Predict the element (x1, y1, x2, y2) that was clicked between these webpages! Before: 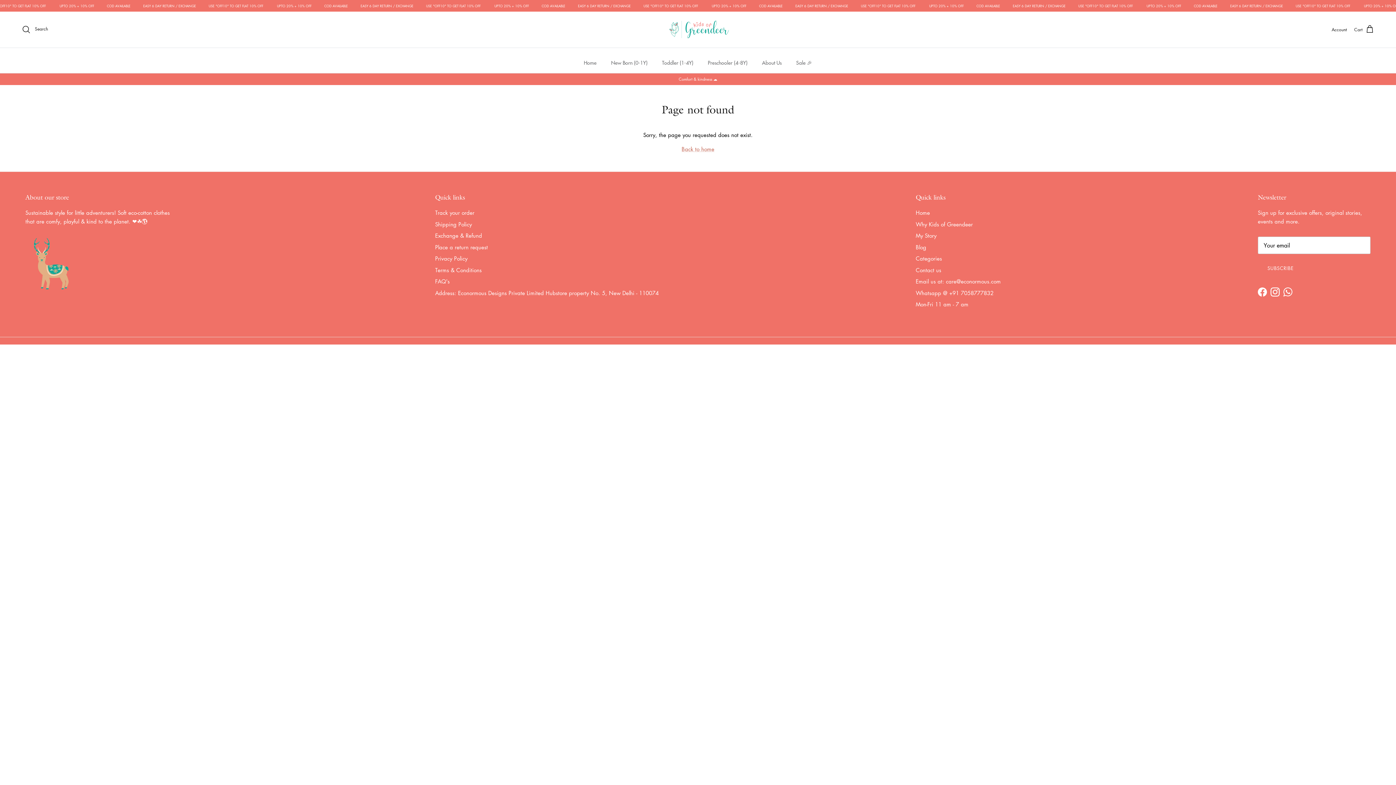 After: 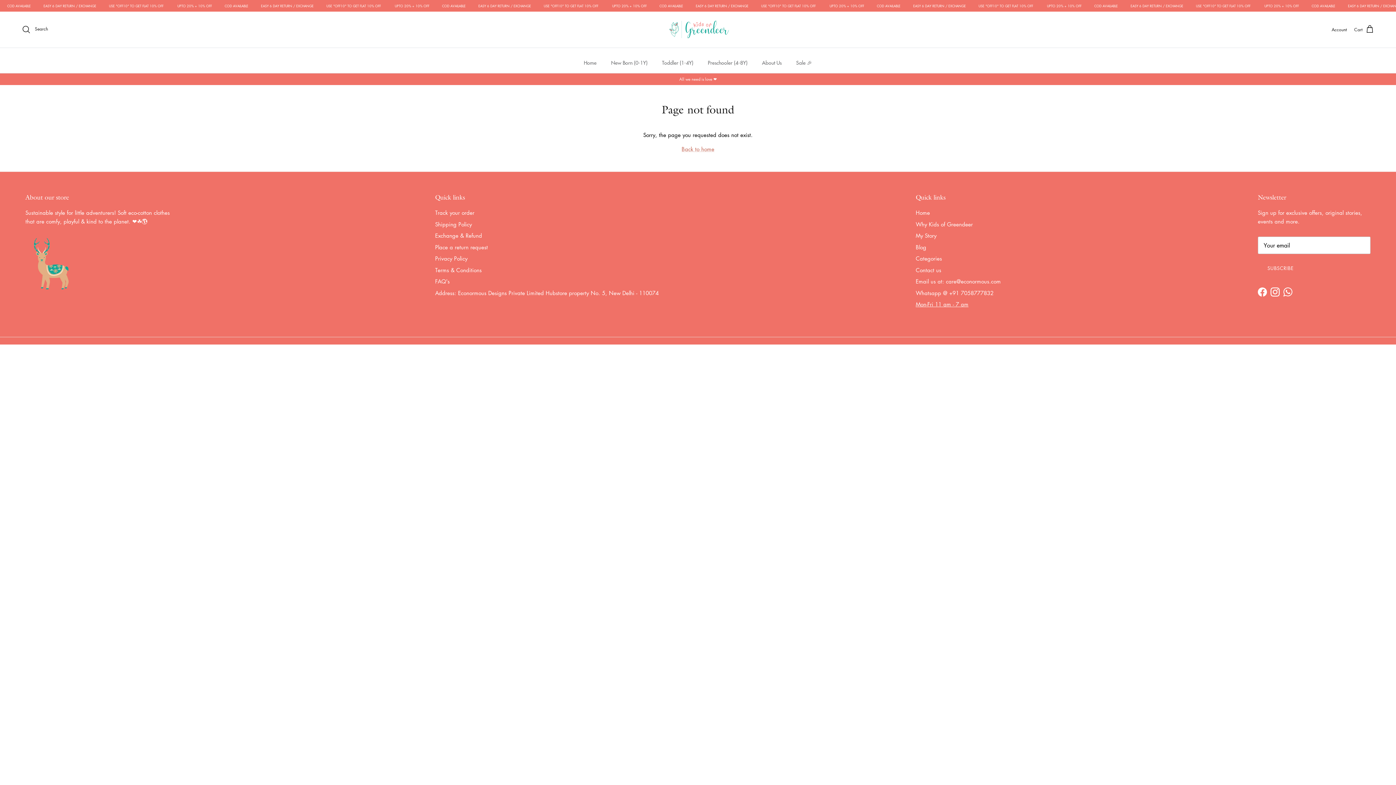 Action: bbox: (916, 300, 968, 308) label: Mon-Fri 11 am - 7 am